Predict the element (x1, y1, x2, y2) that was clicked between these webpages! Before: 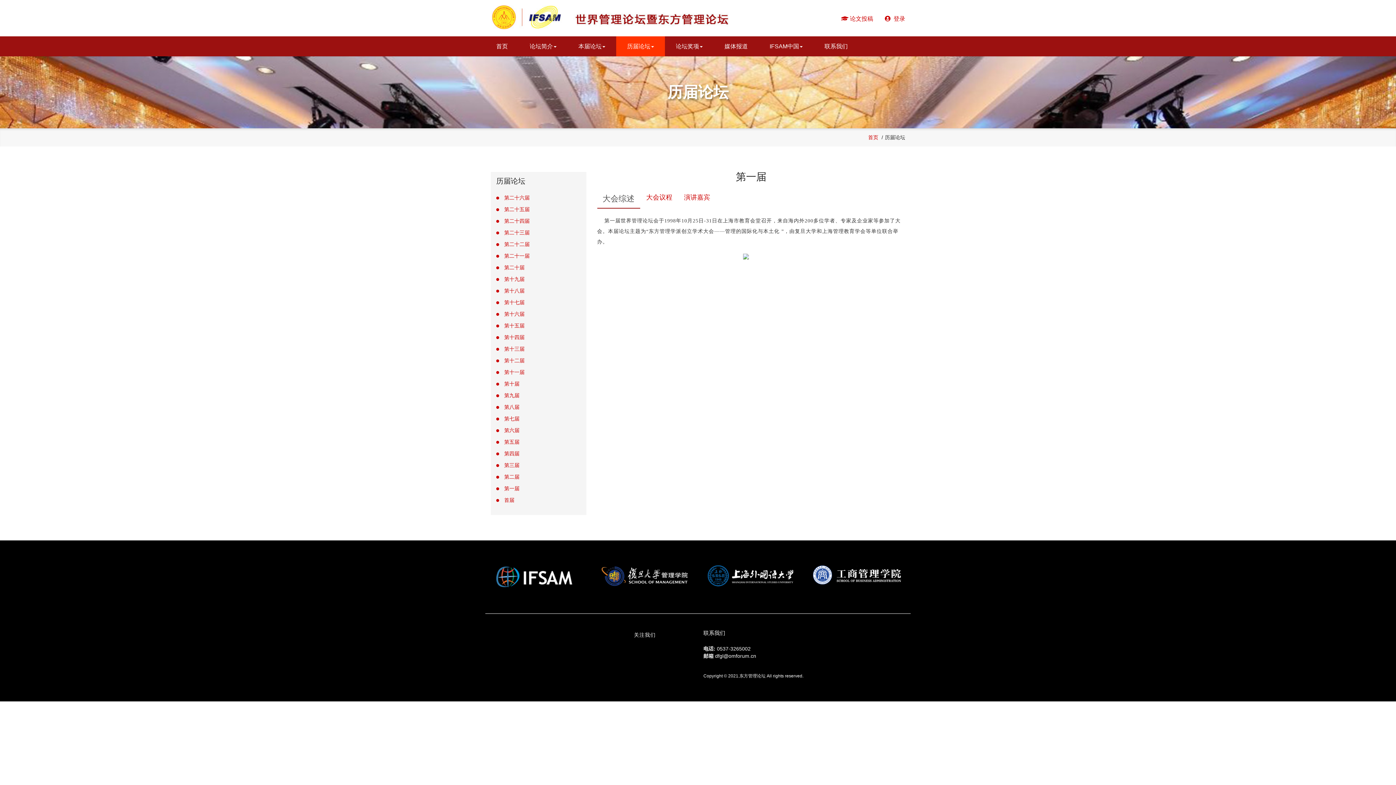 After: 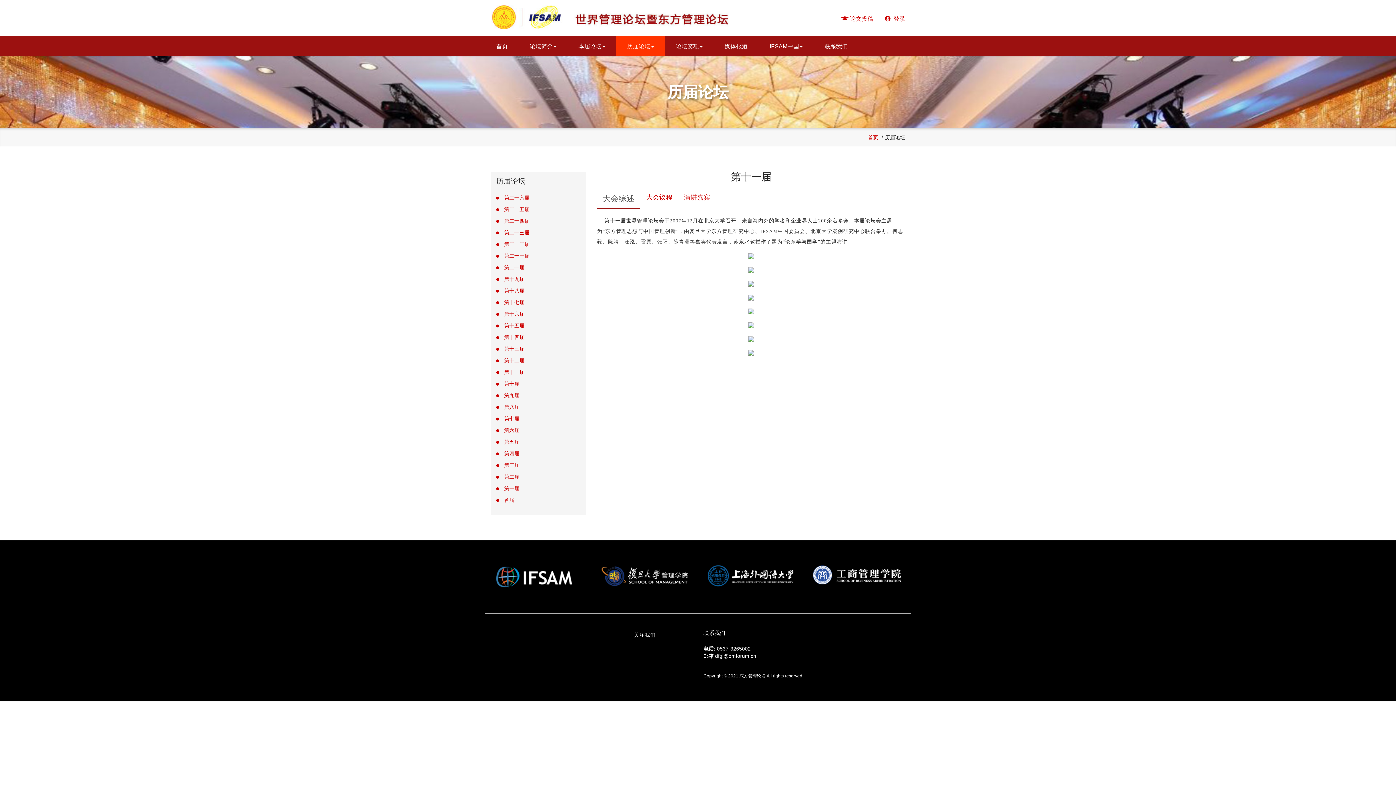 Action: bbox: (504, 369, 524, 375) label: 第十一届